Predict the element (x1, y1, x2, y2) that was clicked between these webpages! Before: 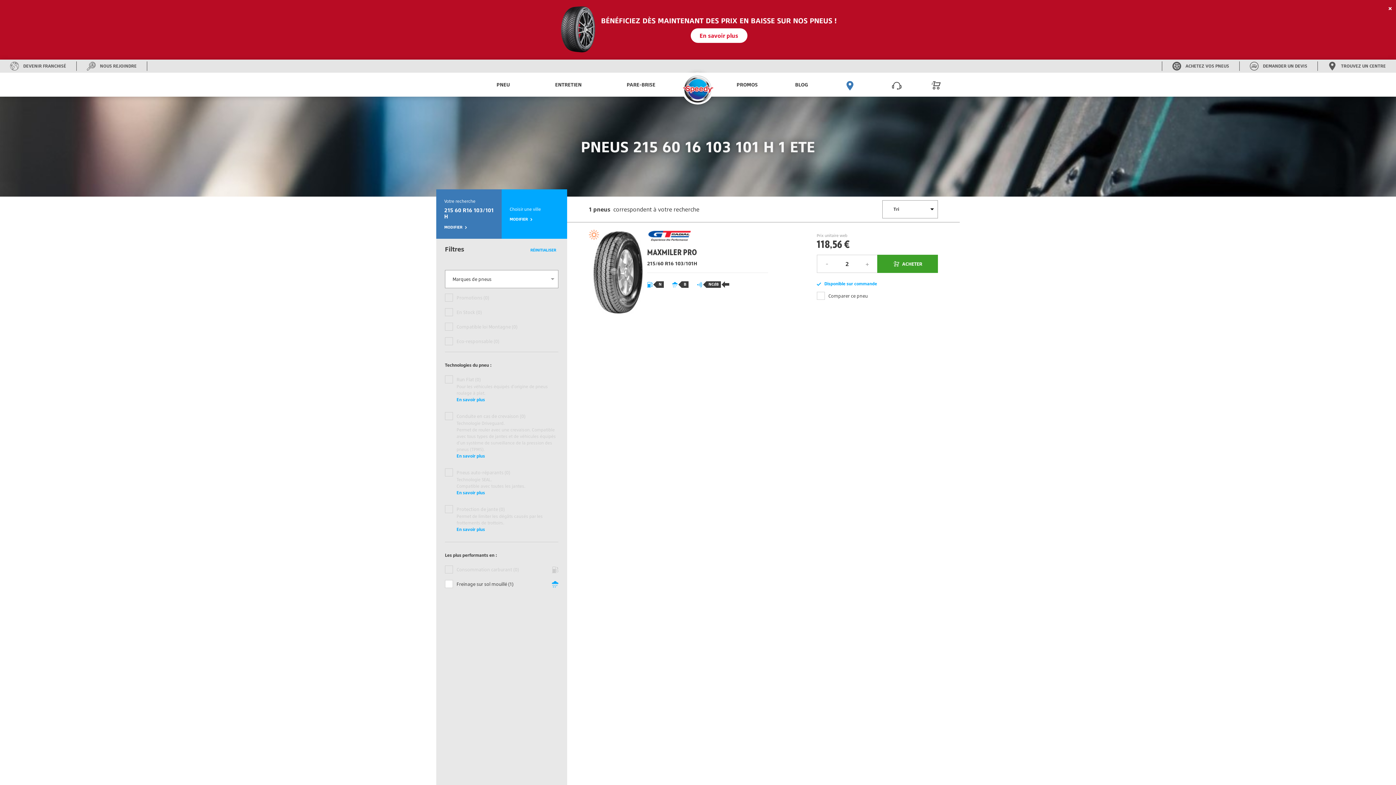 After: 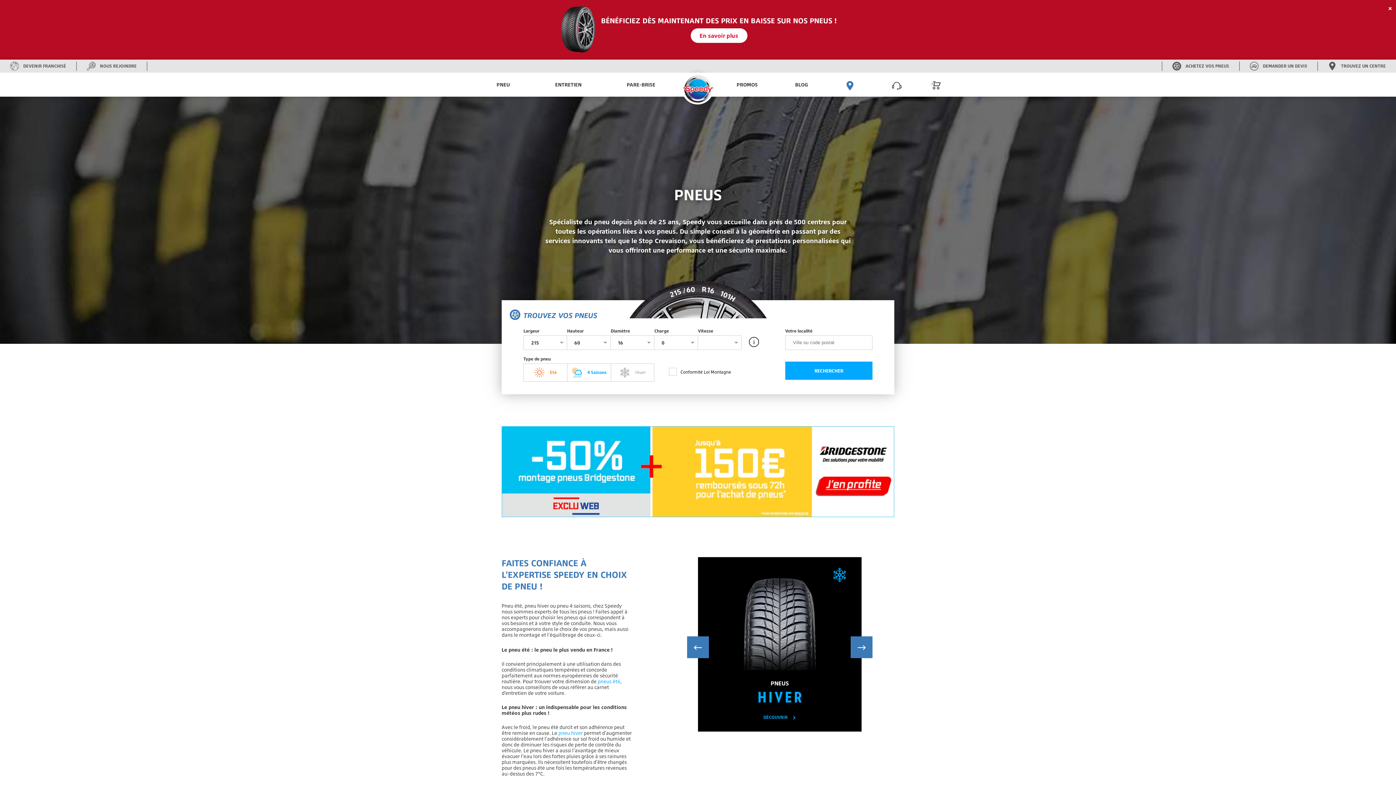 Action: bbox: (1162, 61, 1239, 70) label: ACHETEZ VOS PNEUS